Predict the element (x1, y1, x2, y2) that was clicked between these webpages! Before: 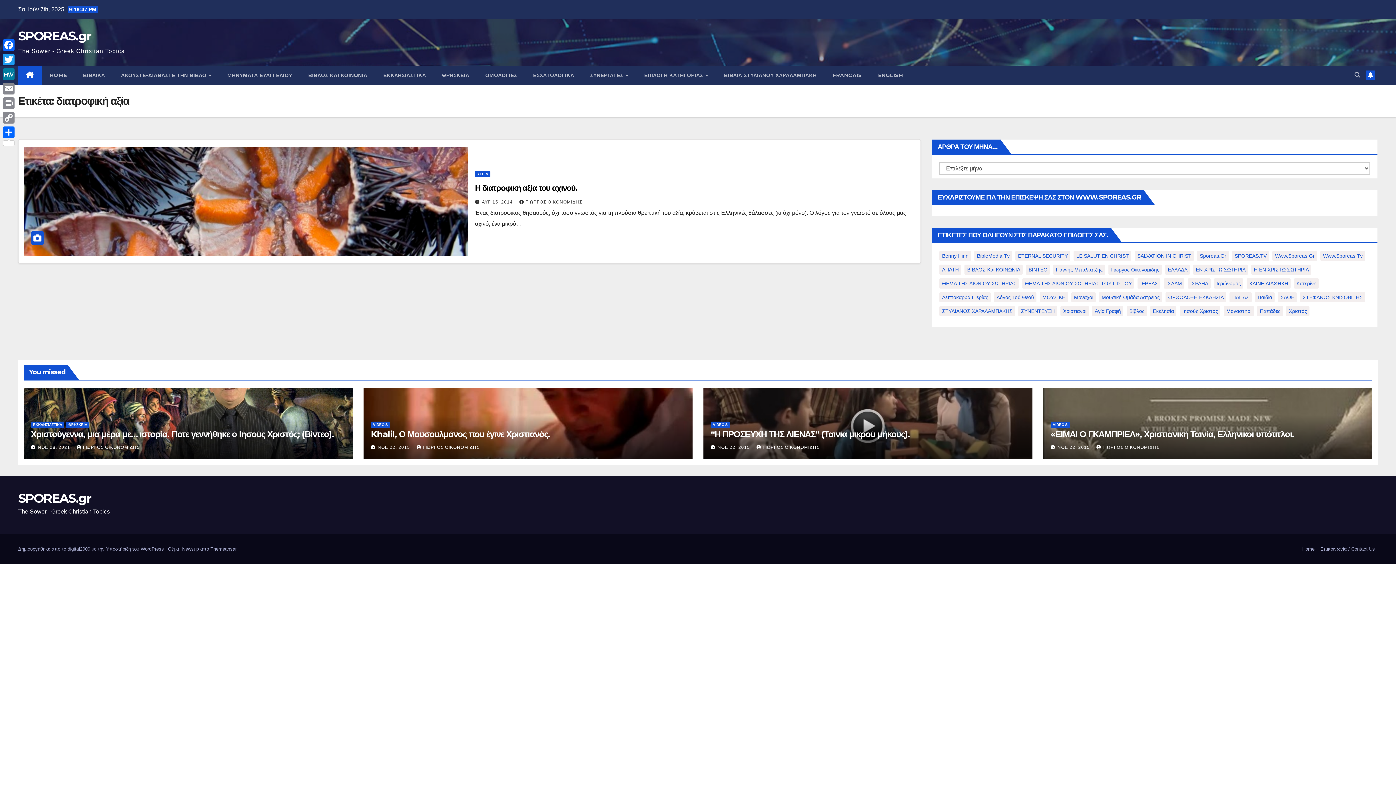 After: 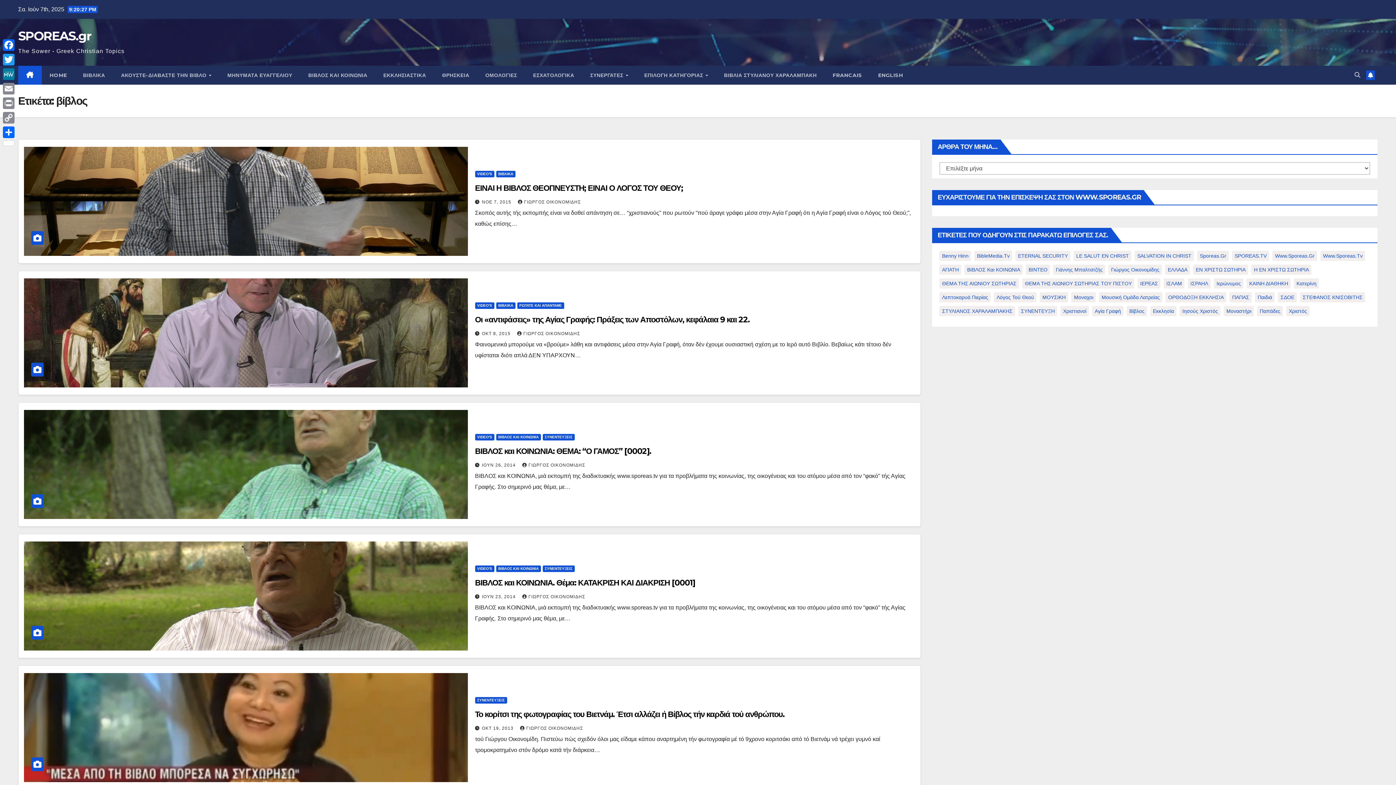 Action: label: βίβλος (5 στοιχεία) bbox: (1127, 306, 1147, 316)